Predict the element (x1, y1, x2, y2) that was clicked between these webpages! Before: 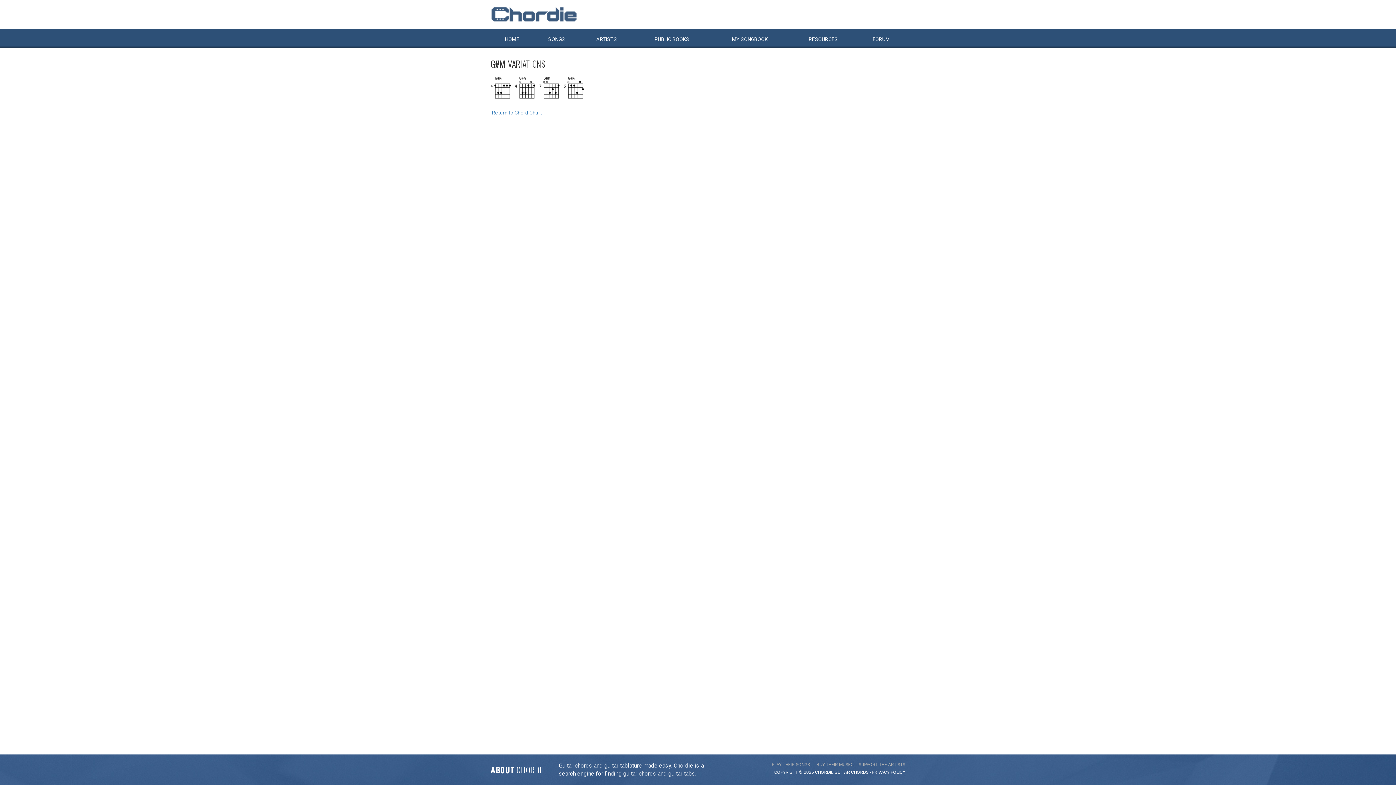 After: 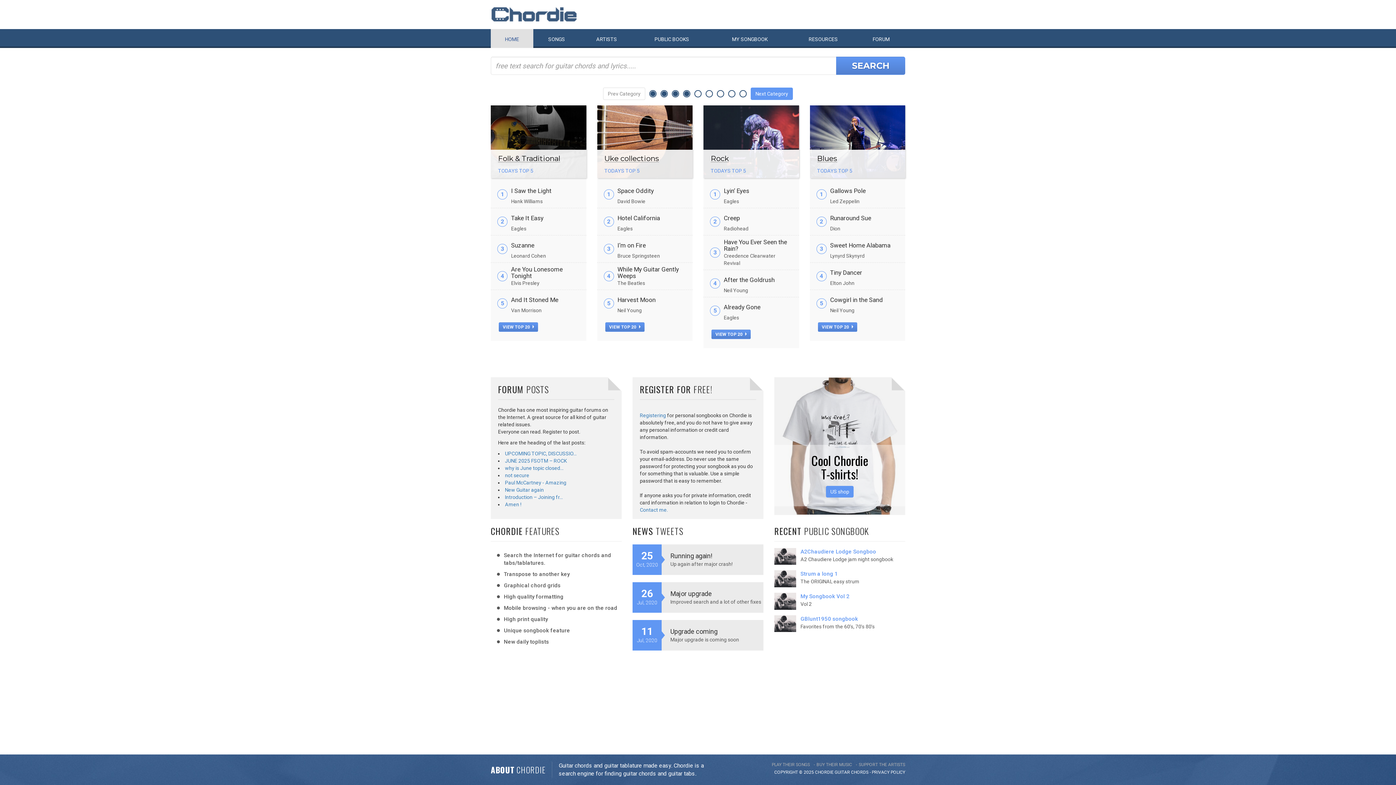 Action: bbox: (485, 3, 582, 25)